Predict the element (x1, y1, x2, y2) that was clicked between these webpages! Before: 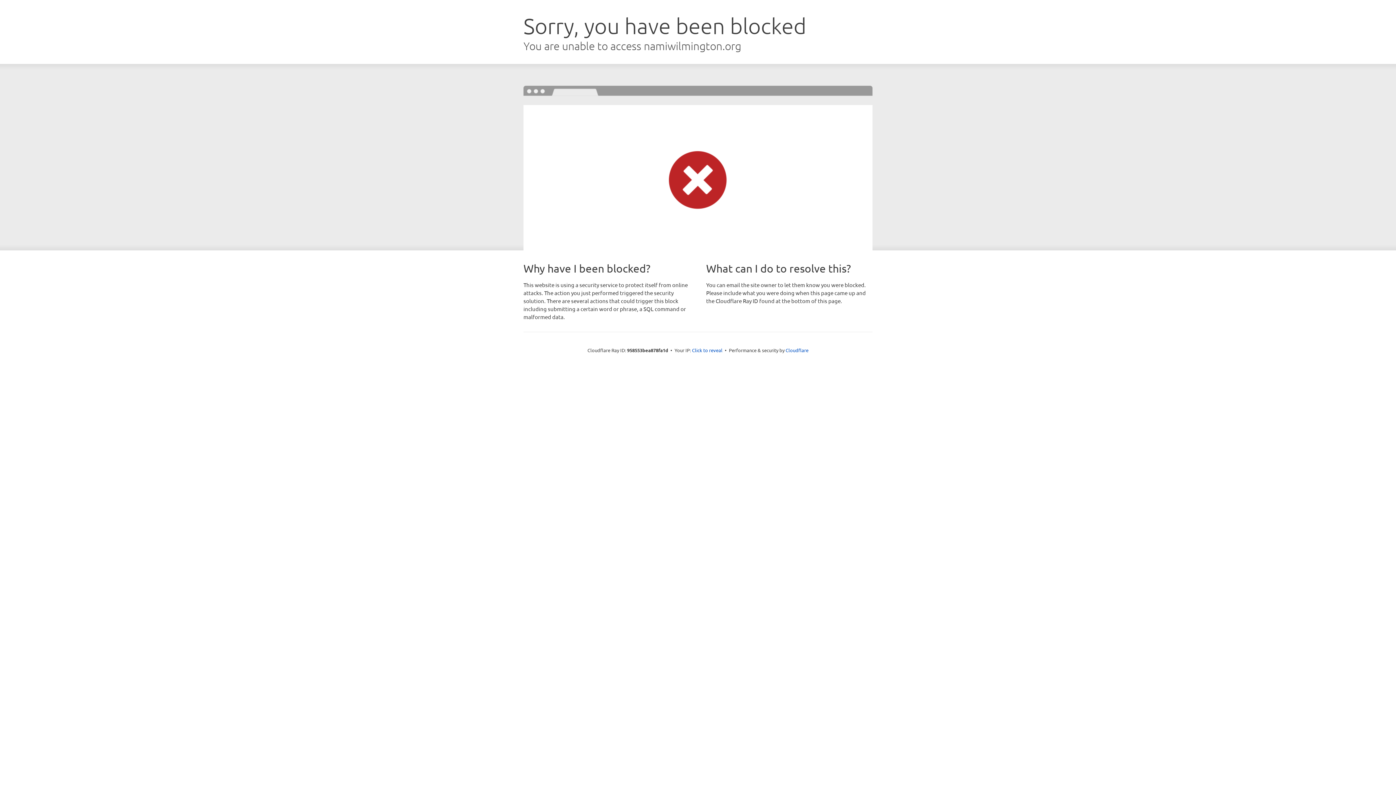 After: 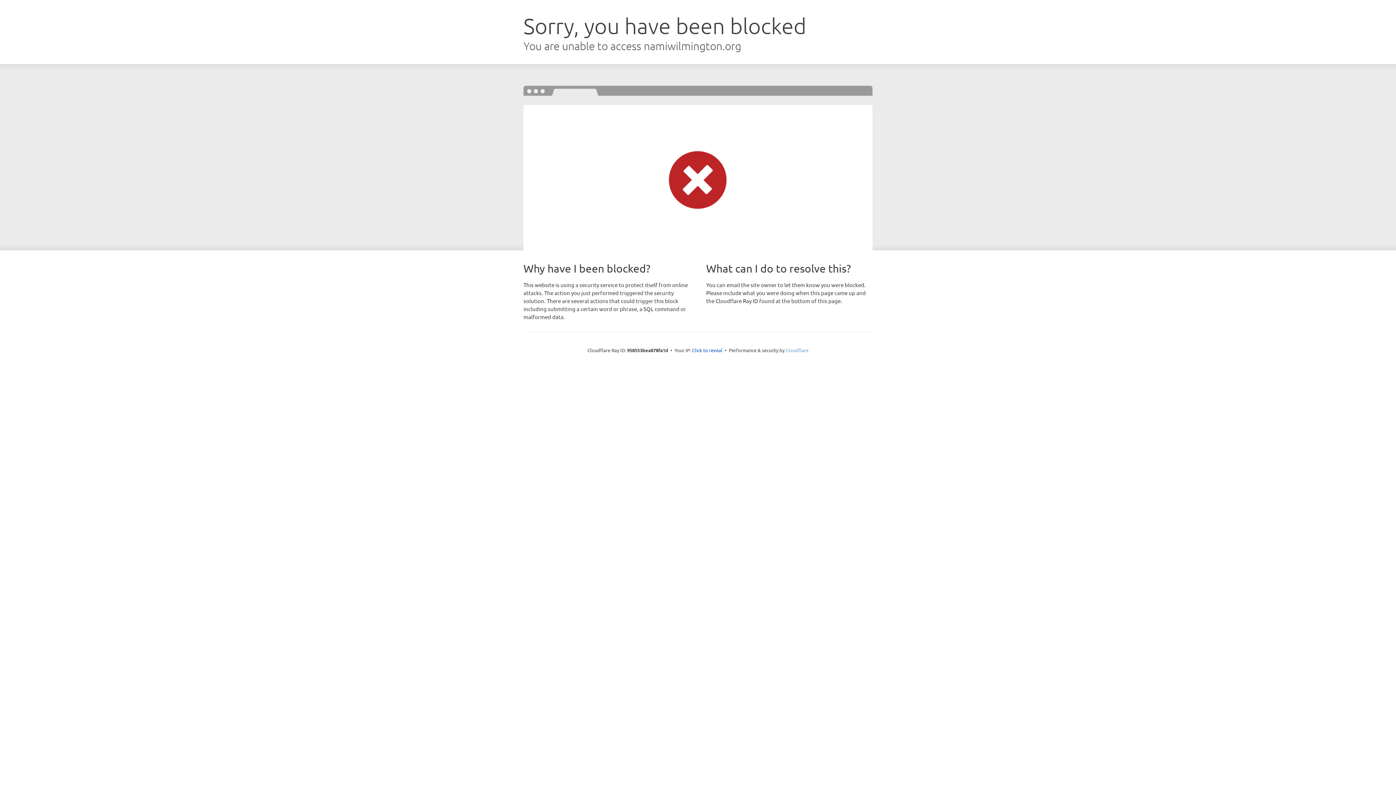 Action: bbox: (785, 347, 808, 353) label: Cloudflare